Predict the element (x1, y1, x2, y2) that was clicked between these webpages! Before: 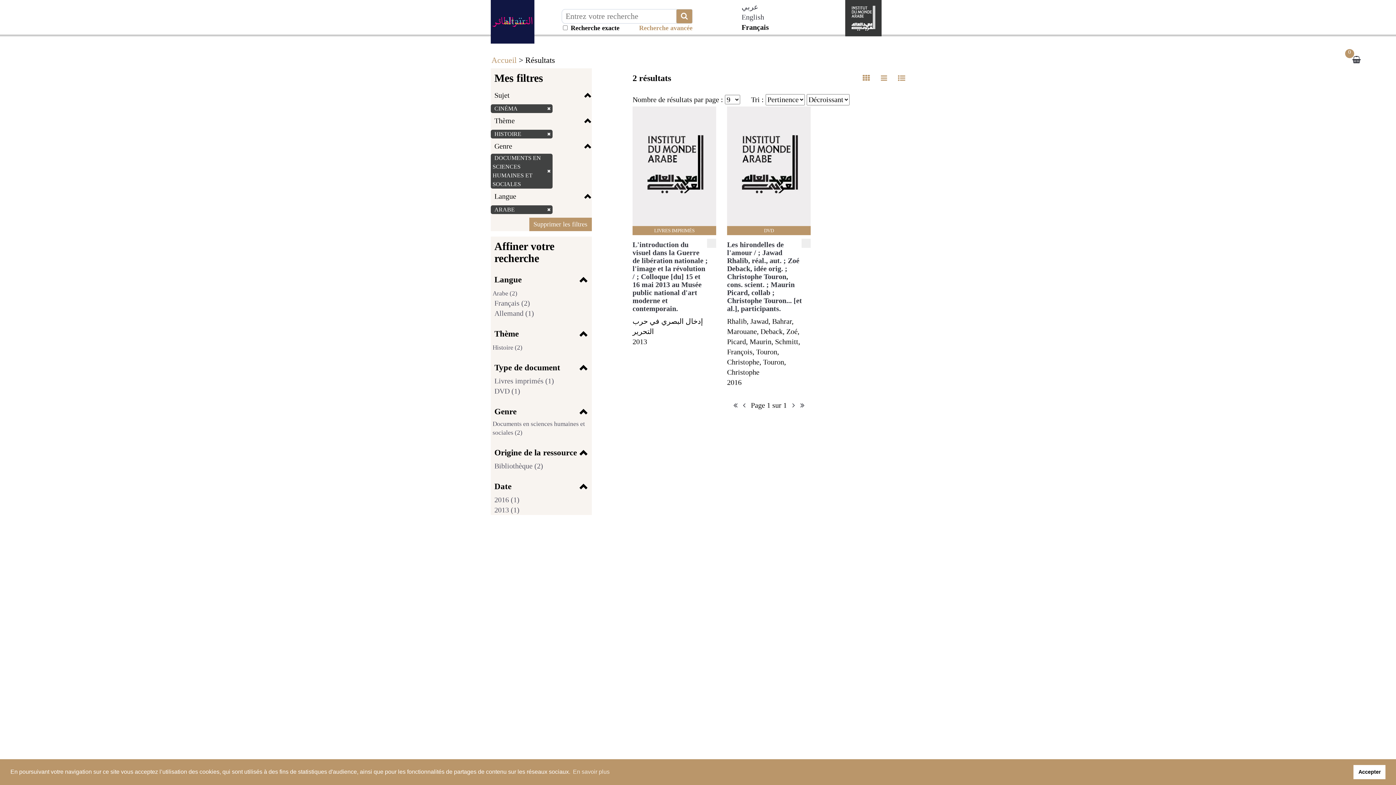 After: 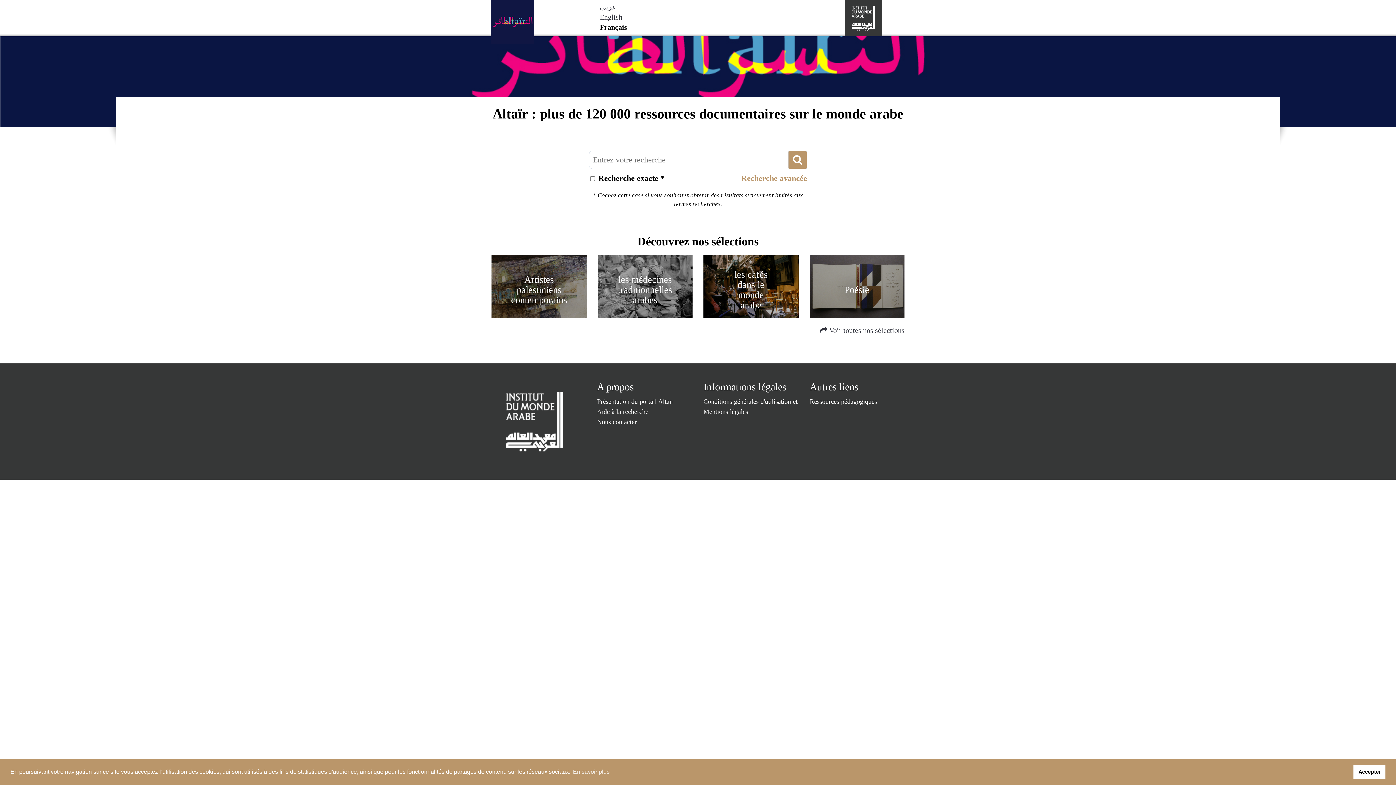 Action: label: Accueil bbox: (491, 55, 516, 64)